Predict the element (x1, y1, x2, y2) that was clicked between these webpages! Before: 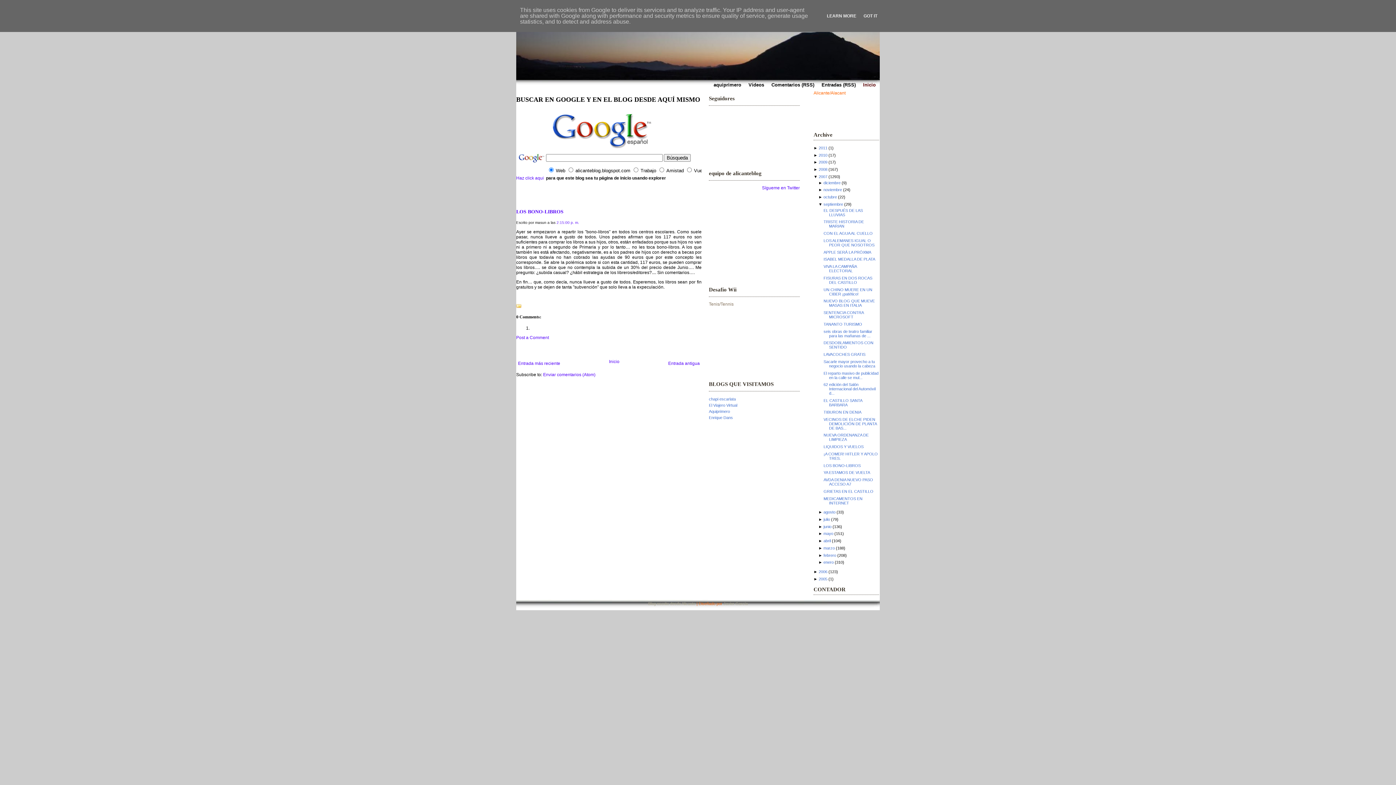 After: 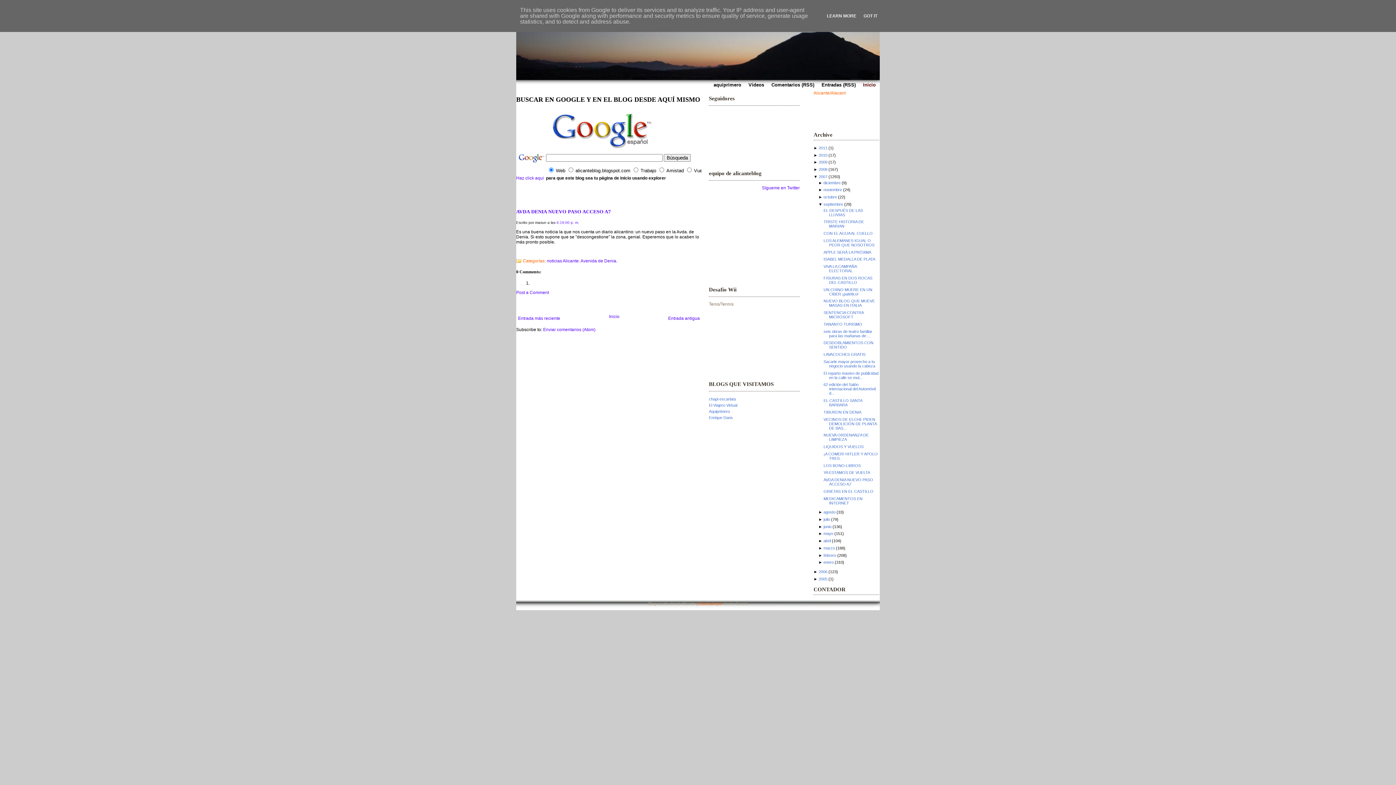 Action: bbox: (823, 477, 873, 486) label: AVDA DENIA NUEVO PASO ACCESO A7